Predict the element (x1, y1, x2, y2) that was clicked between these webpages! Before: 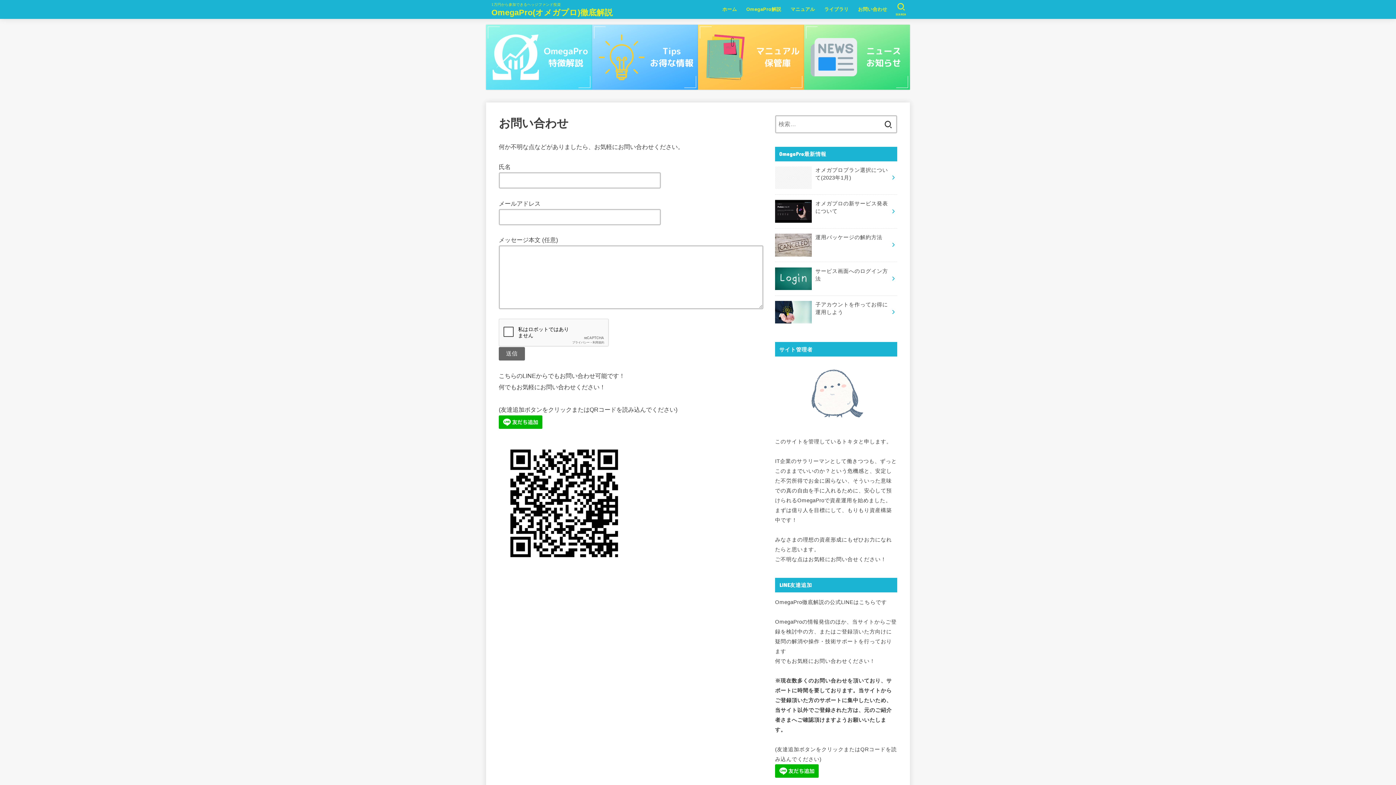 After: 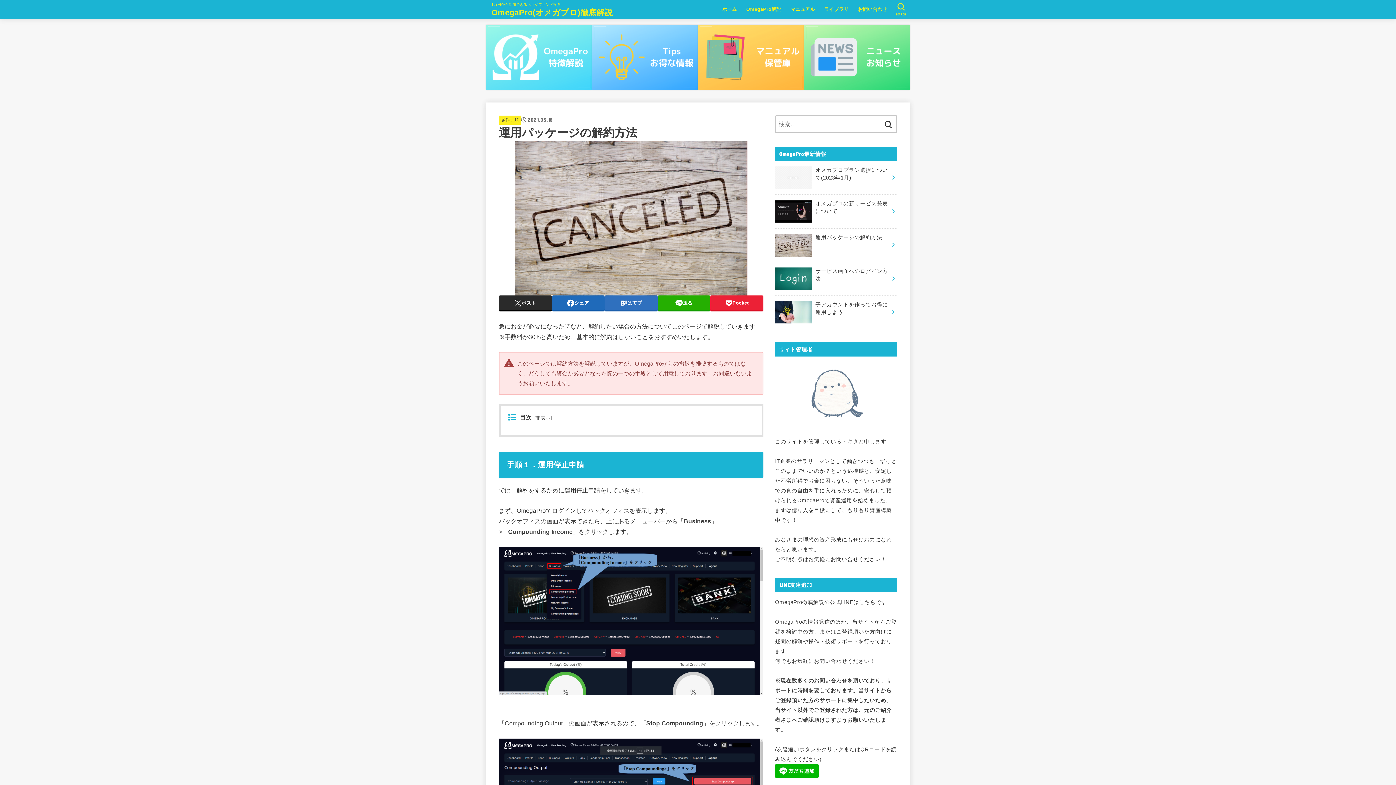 Action: bbox: (775, 228, 897, 261) label: 運用パッケージの解約方法